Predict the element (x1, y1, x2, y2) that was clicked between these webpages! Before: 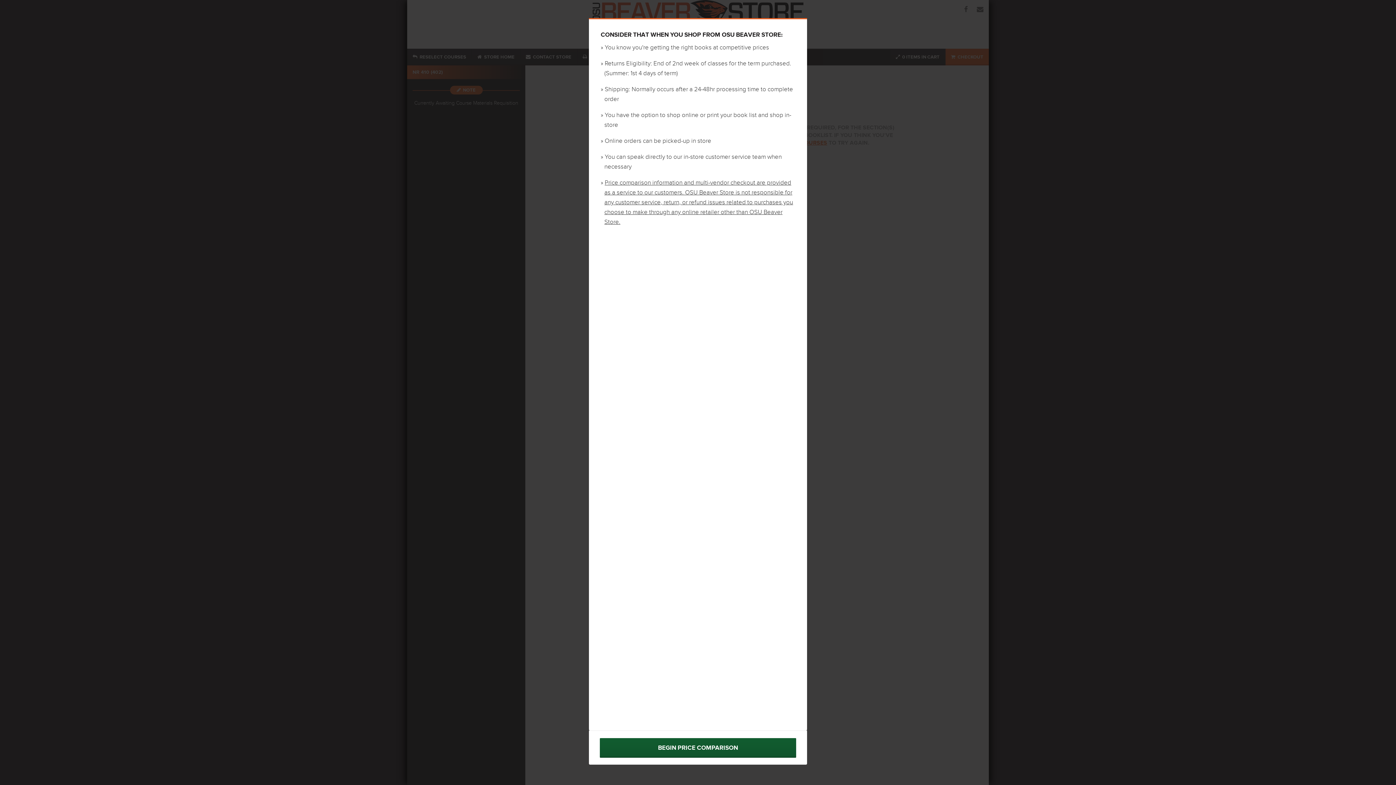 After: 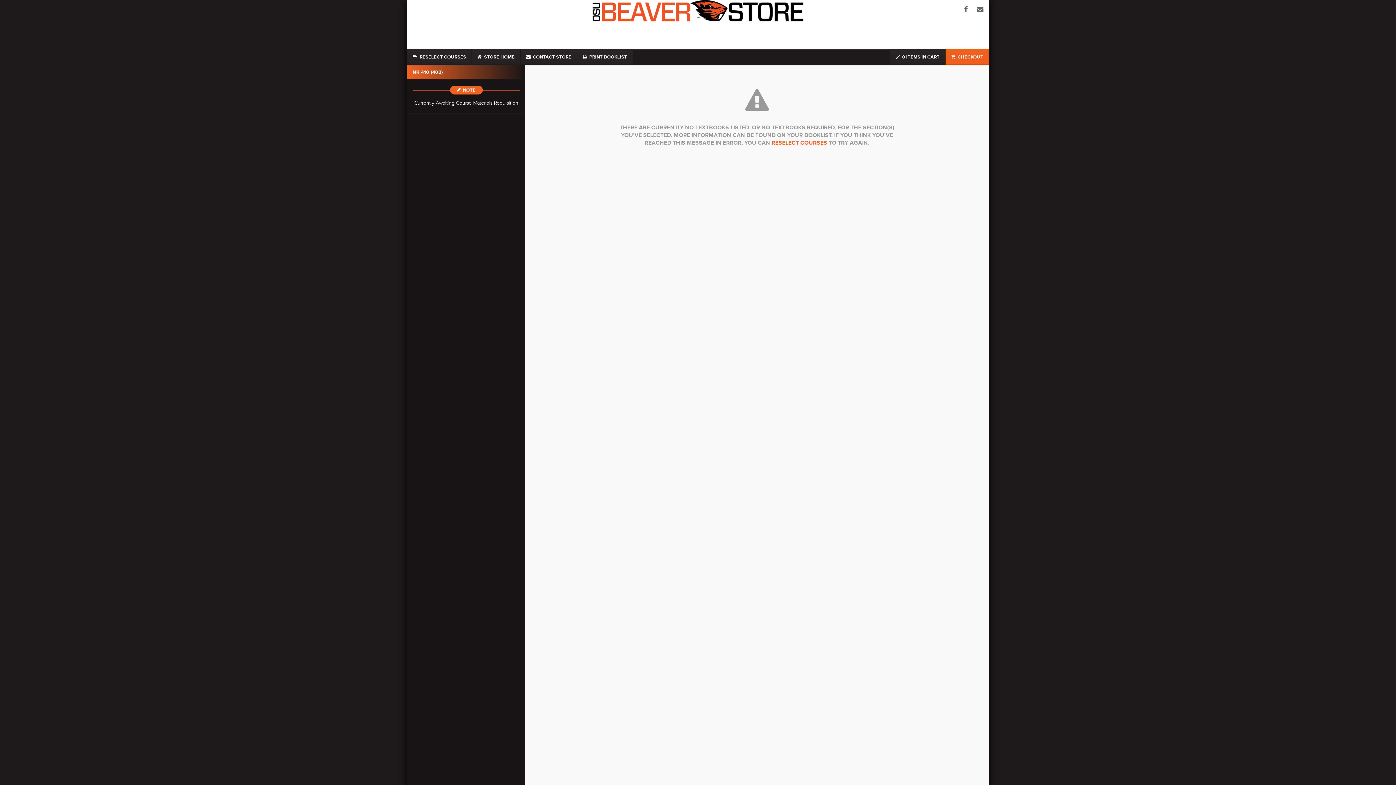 Action: bbox: (589, 730, 807, 765) label: BEGIN PRICE COMPARISON